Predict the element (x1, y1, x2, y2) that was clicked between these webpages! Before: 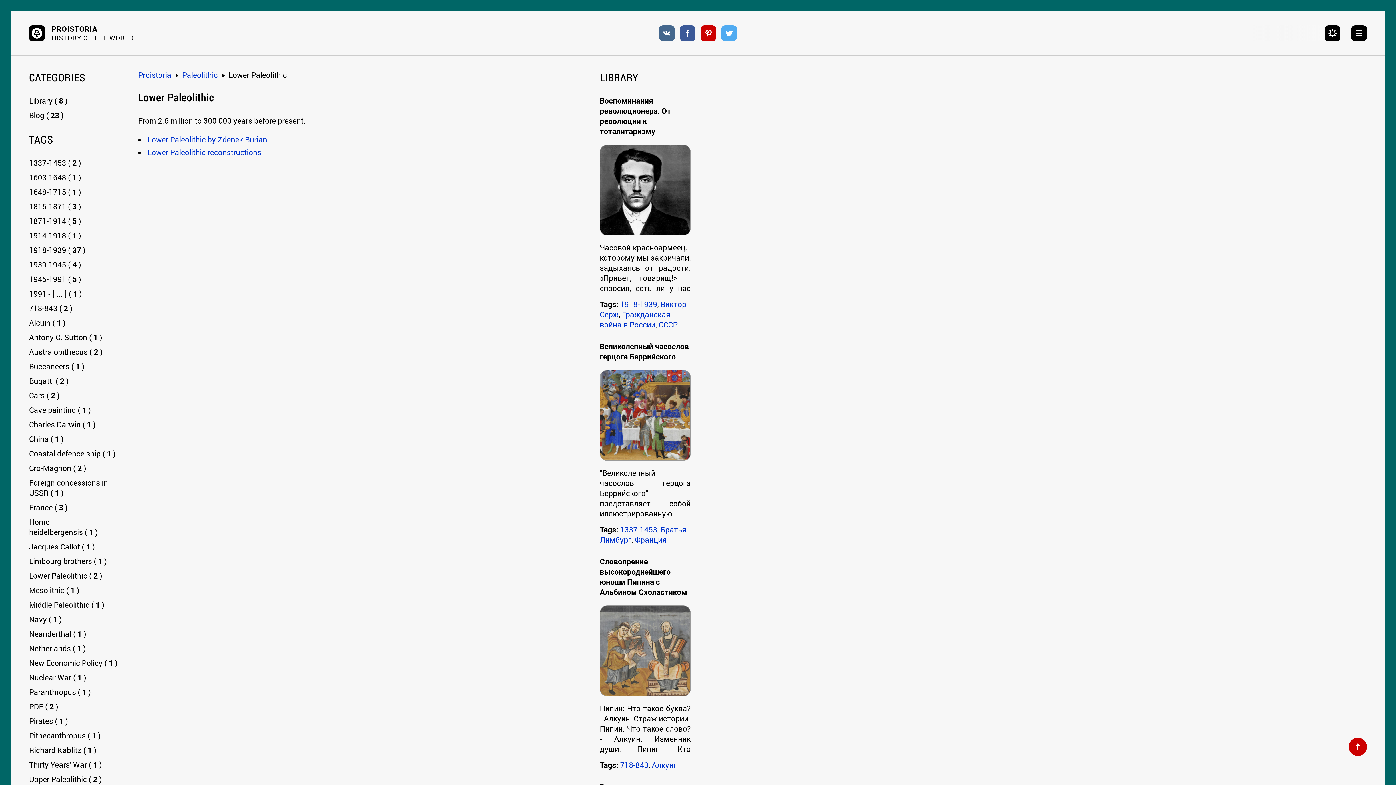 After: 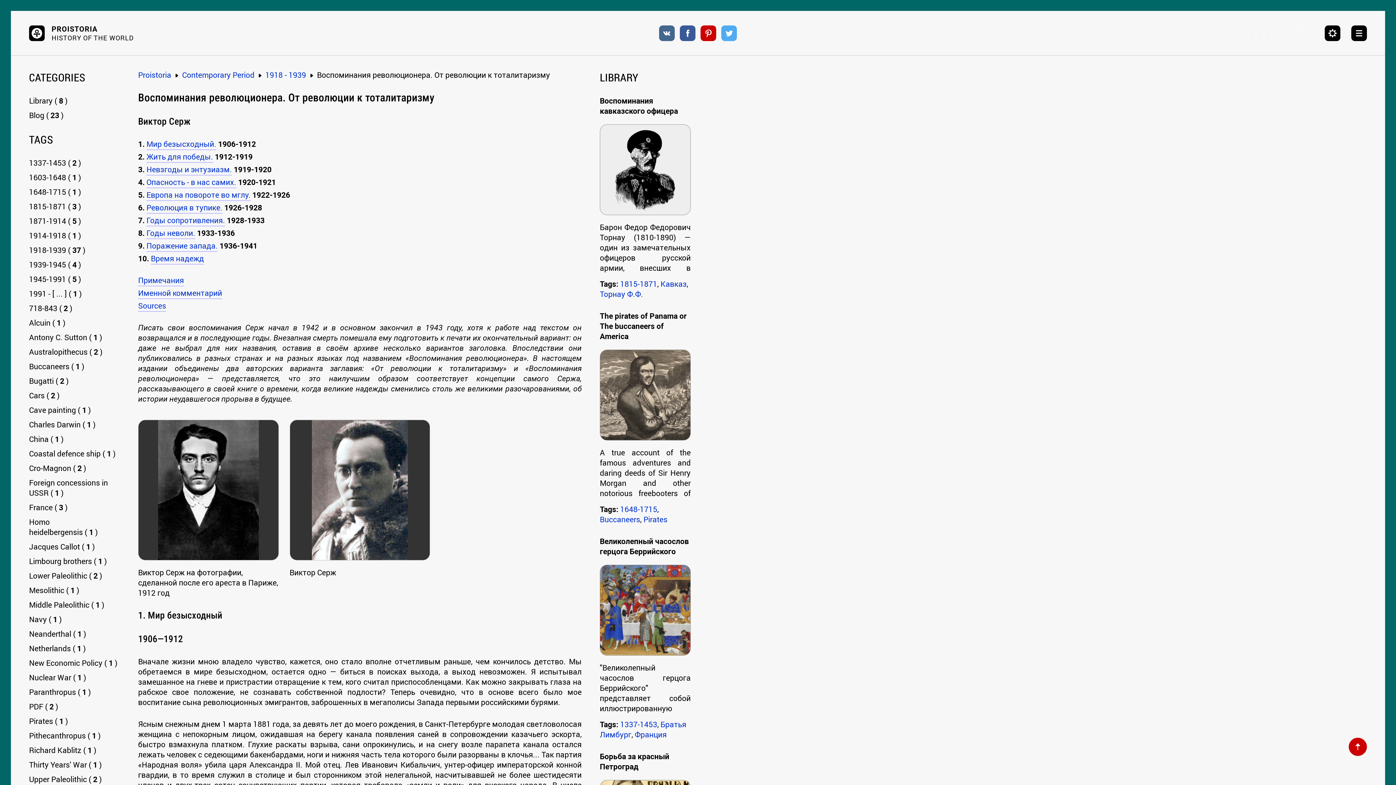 Action: bbox: (600, 143, 690, 294) label: Часовой-красноармеец, которому мы закричали, задыхаясь от радости: «Привет, товарищ!» — спросил, есть ли у нас хлеб. Он у нас был. Вот, бери! Революция голодает. В бревенчатом бараке без мебели, но с телефонами, на командном посту этой мертвой зоны, переднего края, горящие поленья бросали на нас фантастические отсветы, и мы ощущали странность первой встречи с нашей страной, нашей революцией. Два или три красноармейца в поношенных шинелях хлопотали возле телефонов, и, казалось, не интересовались нами. У них были изможденные лица. Они делали то, что требовал долг, превозмогая смертельную усталость. Когда мы предложили им консервы, они оживились. «Так во Франции н...